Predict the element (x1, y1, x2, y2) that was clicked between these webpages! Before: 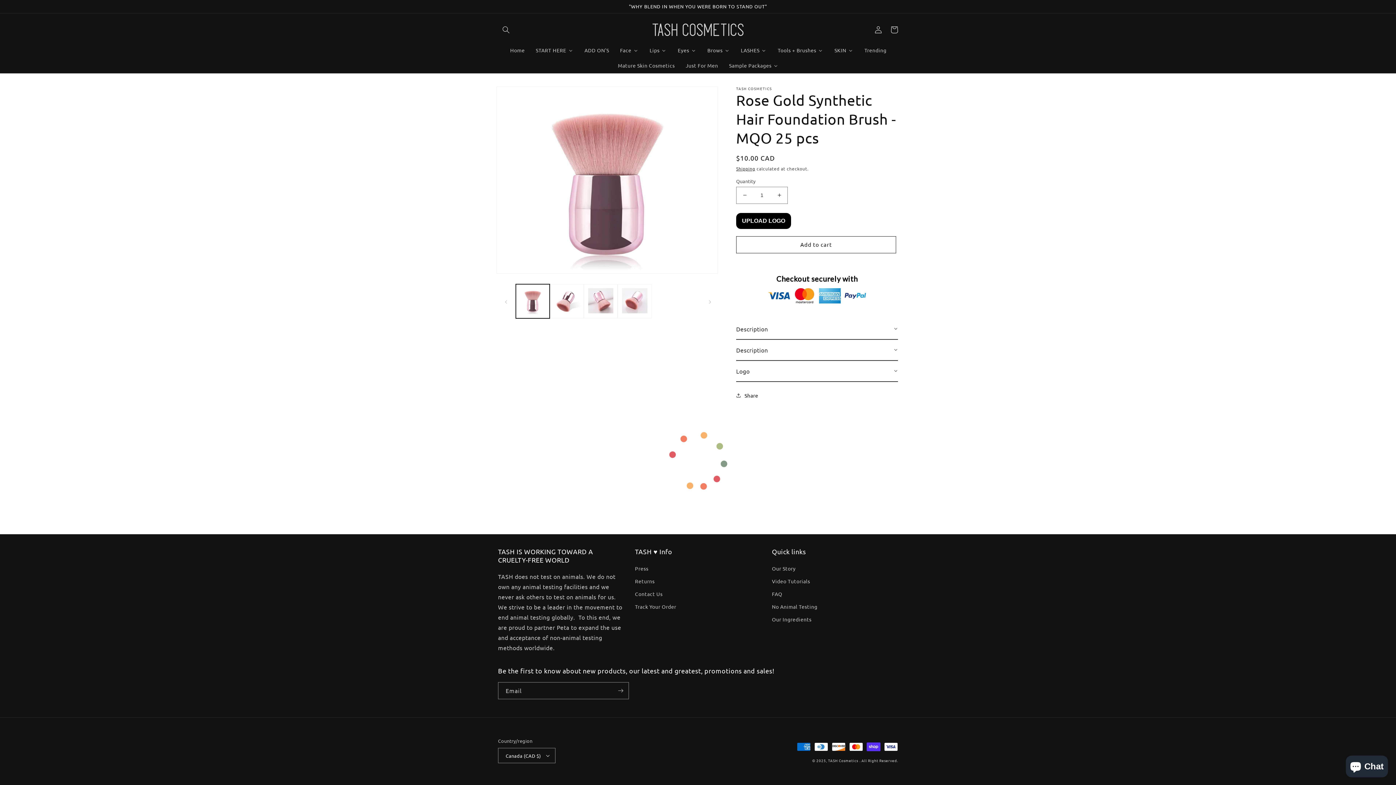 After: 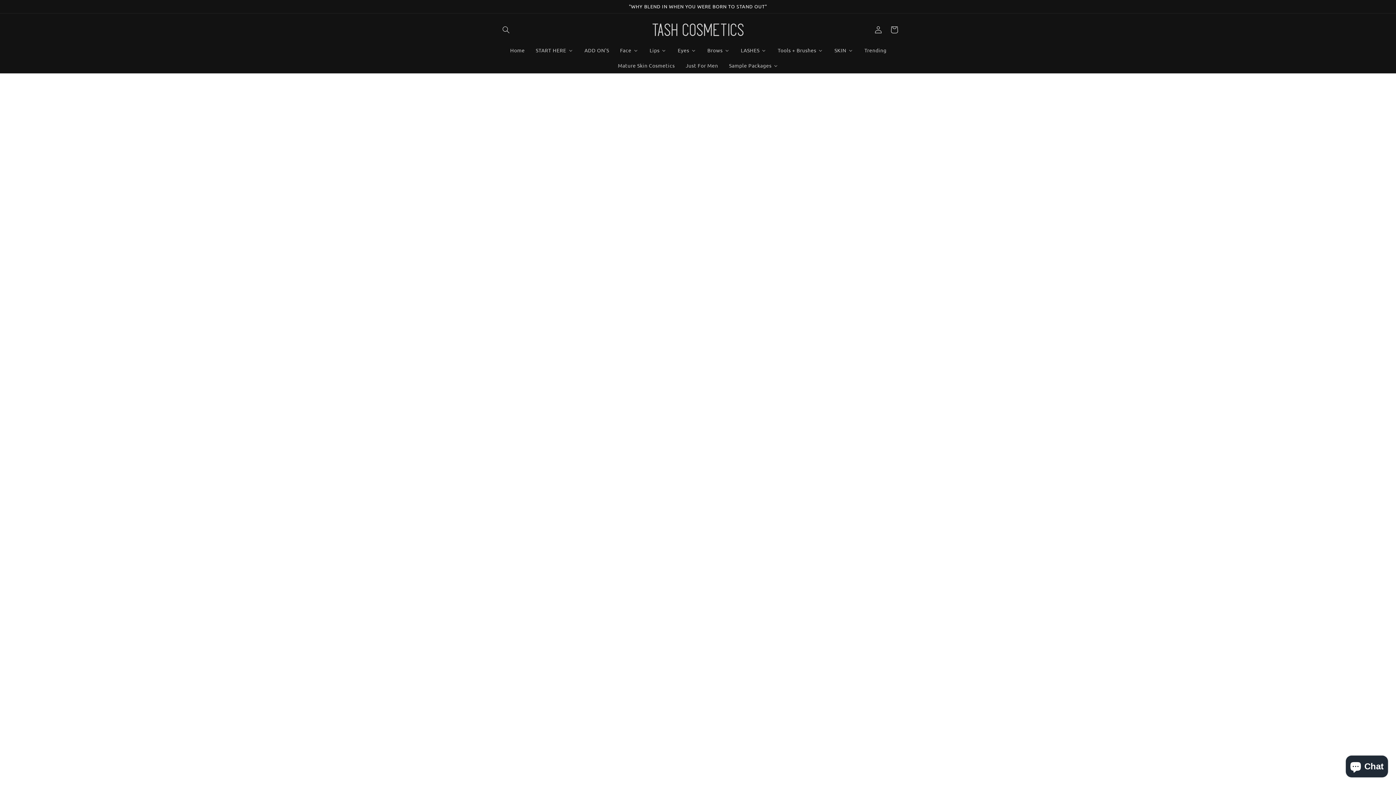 Action: bbox: (828, 758, 858, 763) label: TASH Cosmetics